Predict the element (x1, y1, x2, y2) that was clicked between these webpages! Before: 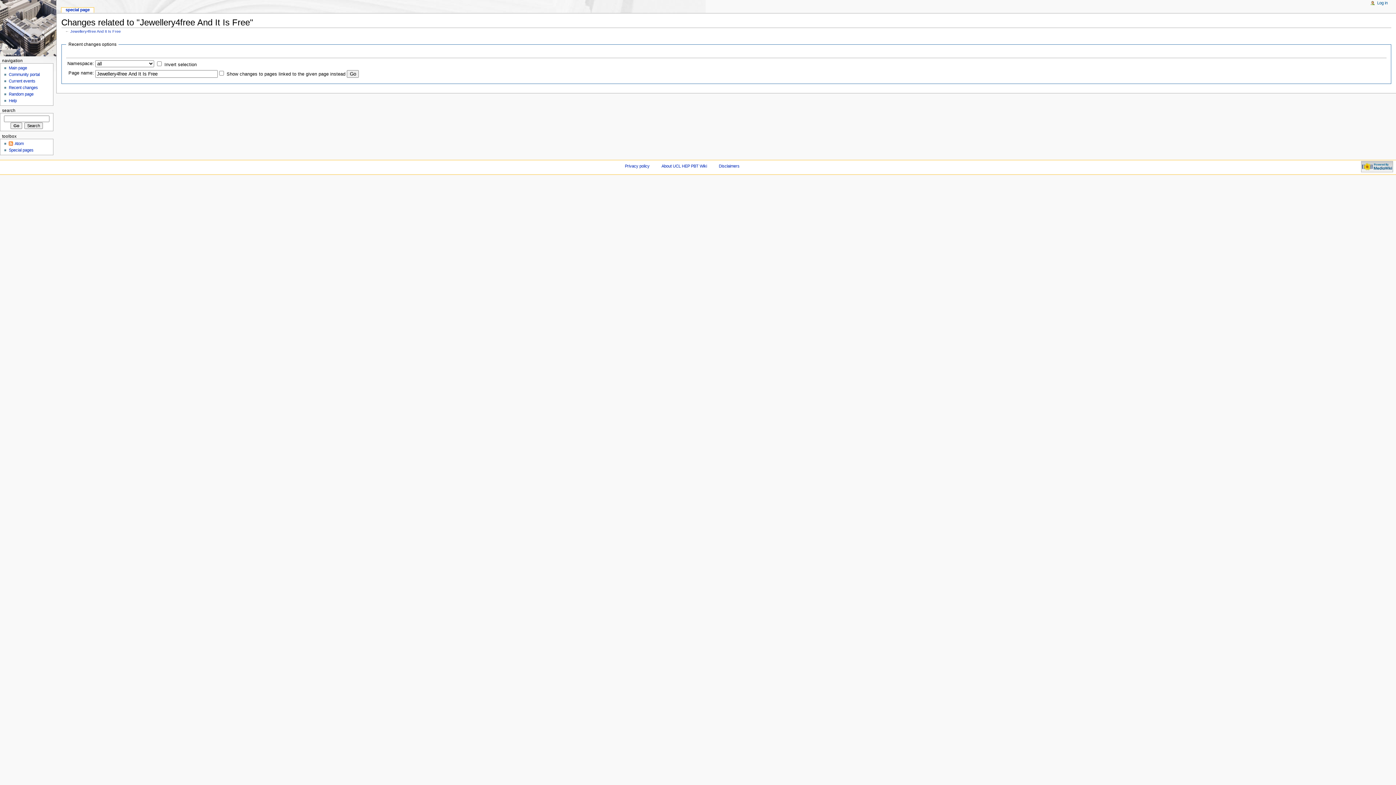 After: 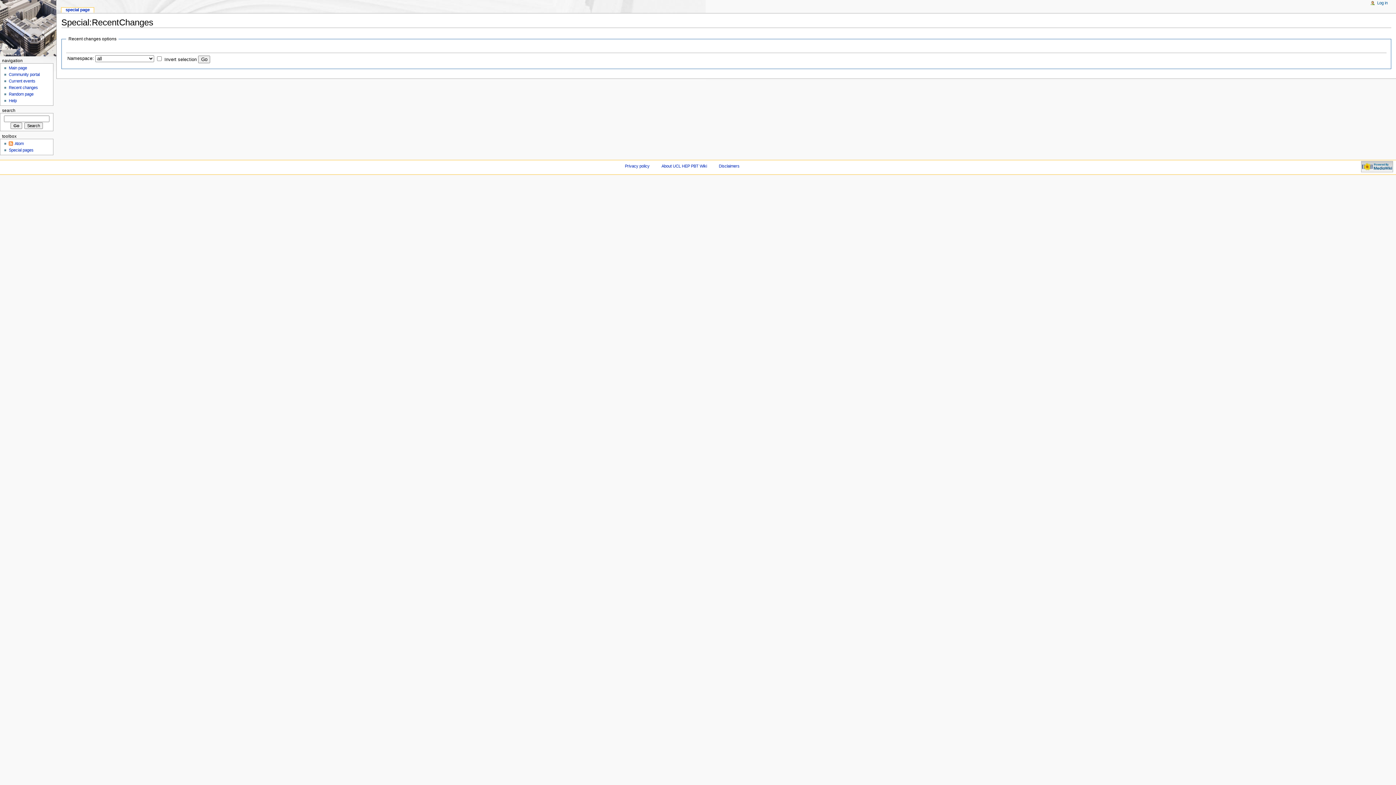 Action: bbox: (8, 85, 37, 89) label: Recent changes